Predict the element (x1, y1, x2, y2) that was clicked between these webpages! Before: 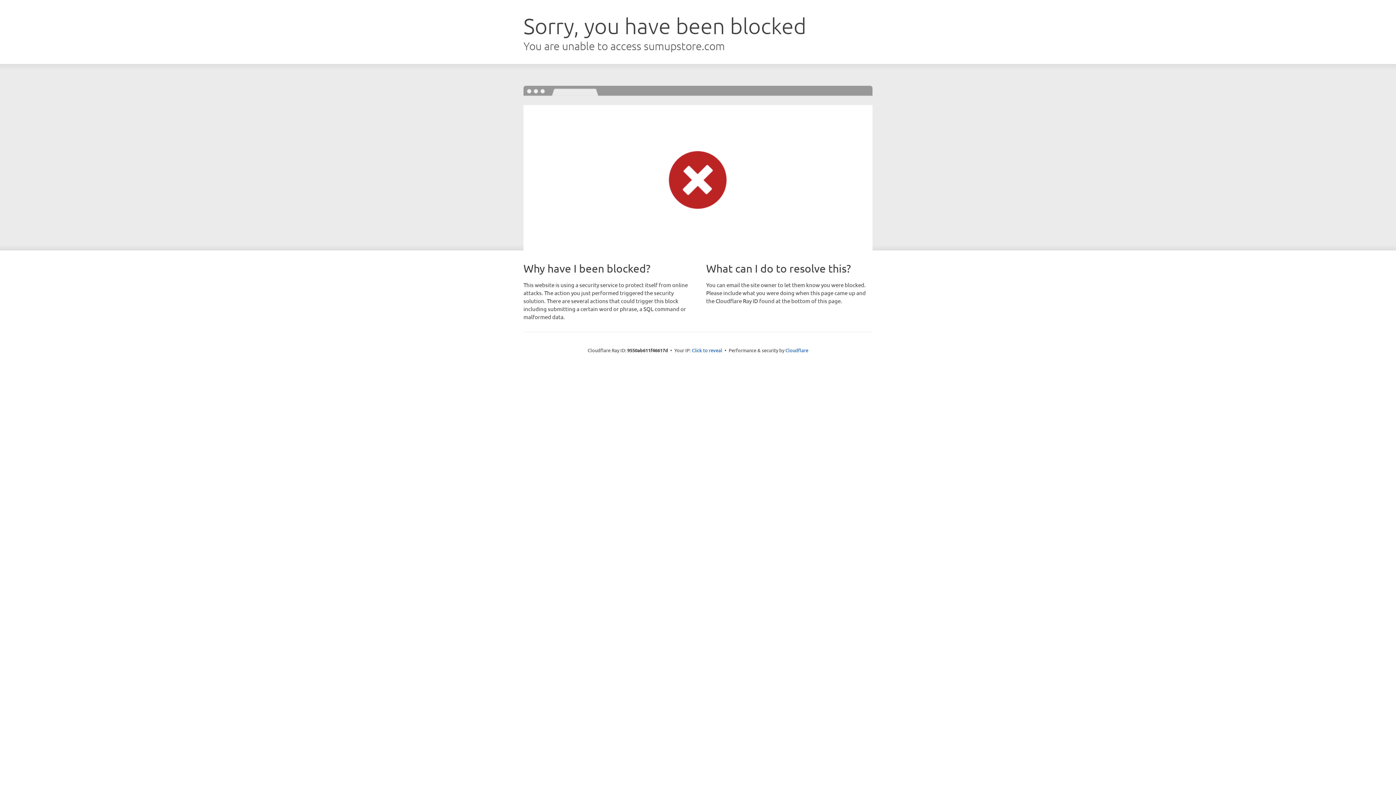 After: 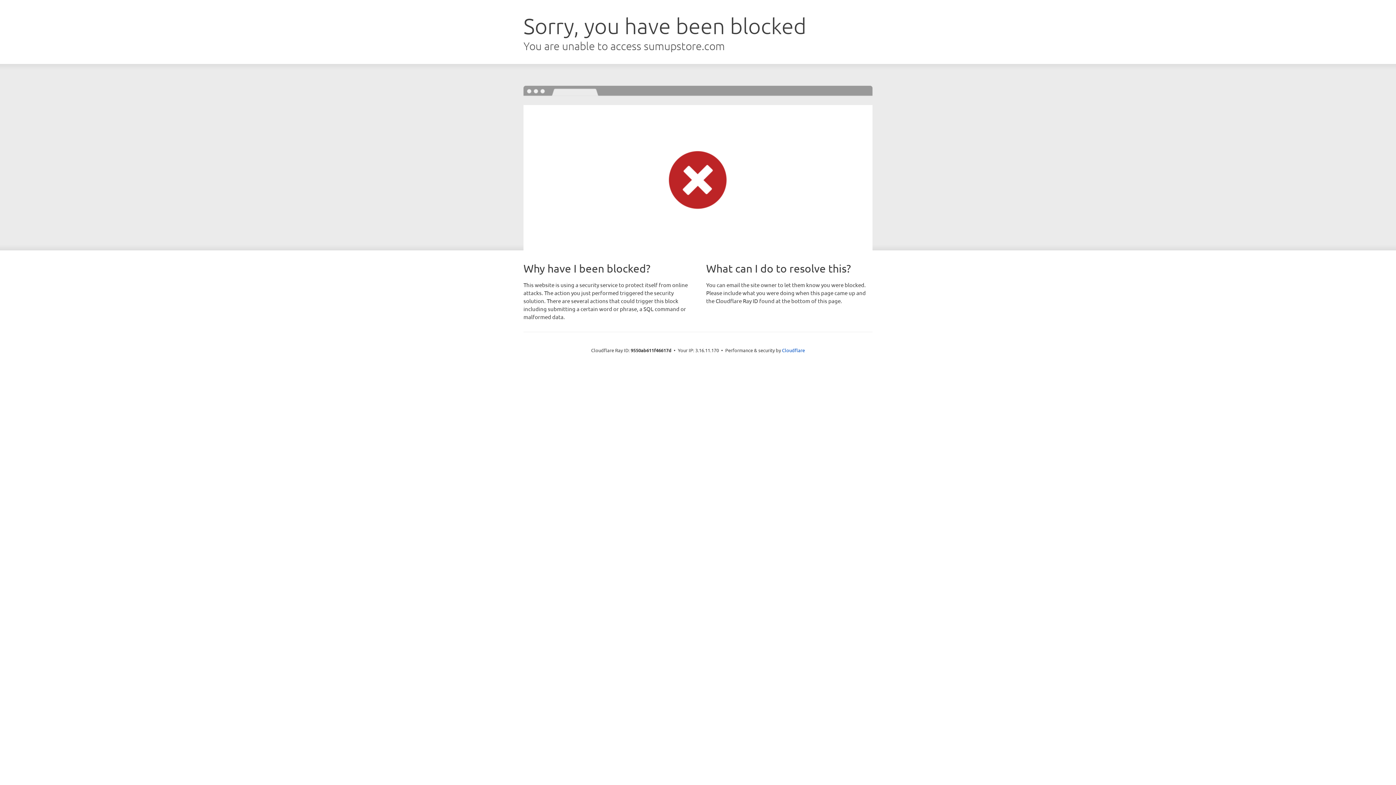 Action: bbox: (692, 346, 722, 353) label: Click to reveal